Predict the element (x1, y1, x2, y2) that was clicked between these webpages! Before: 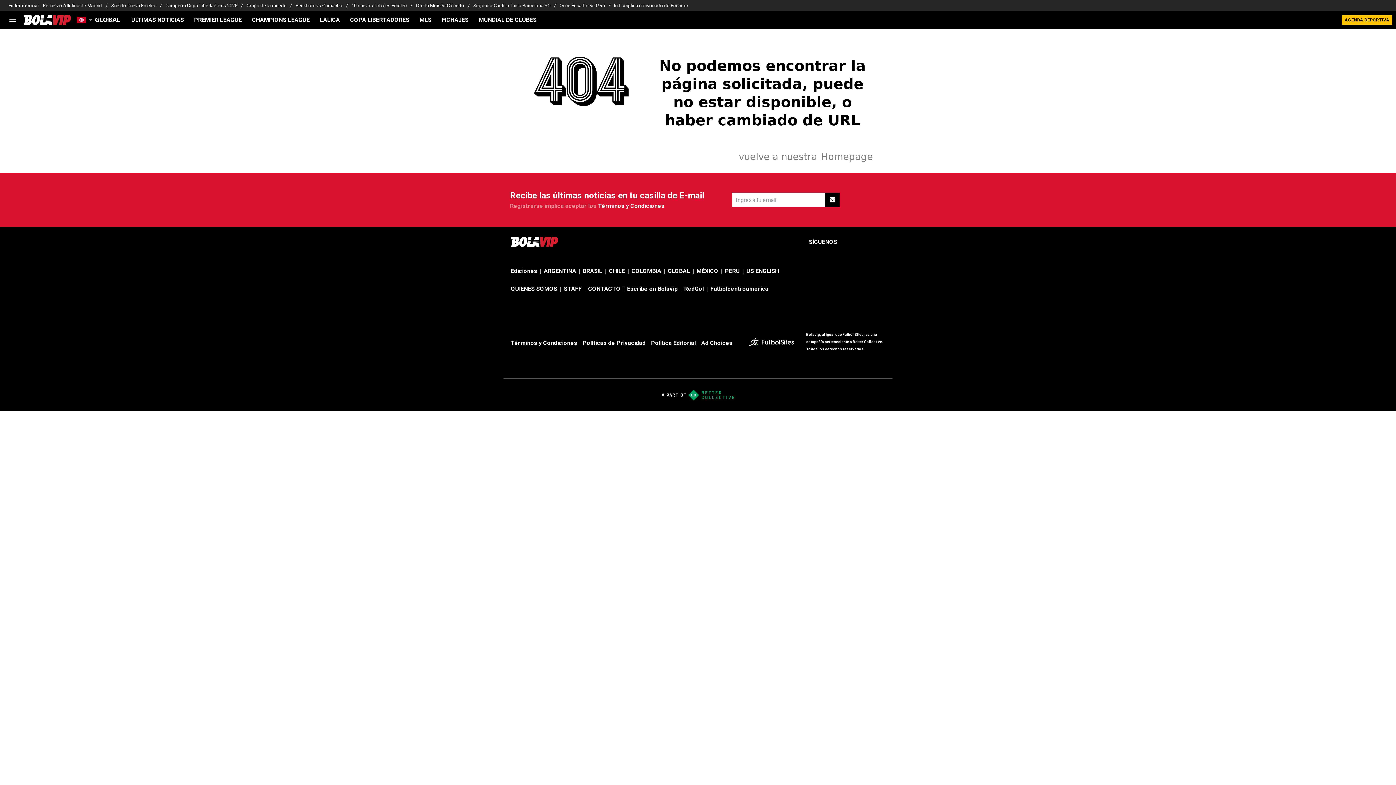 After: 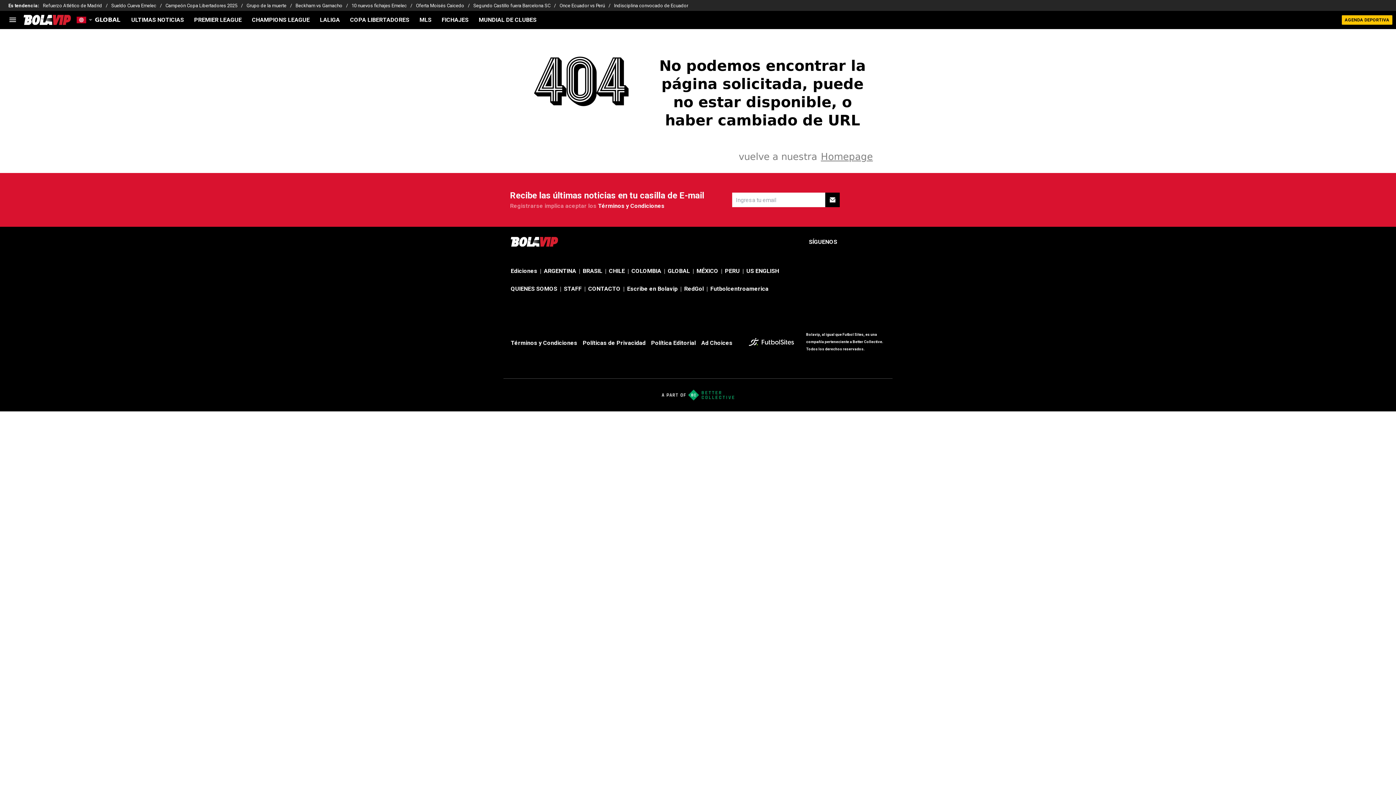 Action: bbox: (416, 0, 473, 10) label: Oferta Moisés Caicedo